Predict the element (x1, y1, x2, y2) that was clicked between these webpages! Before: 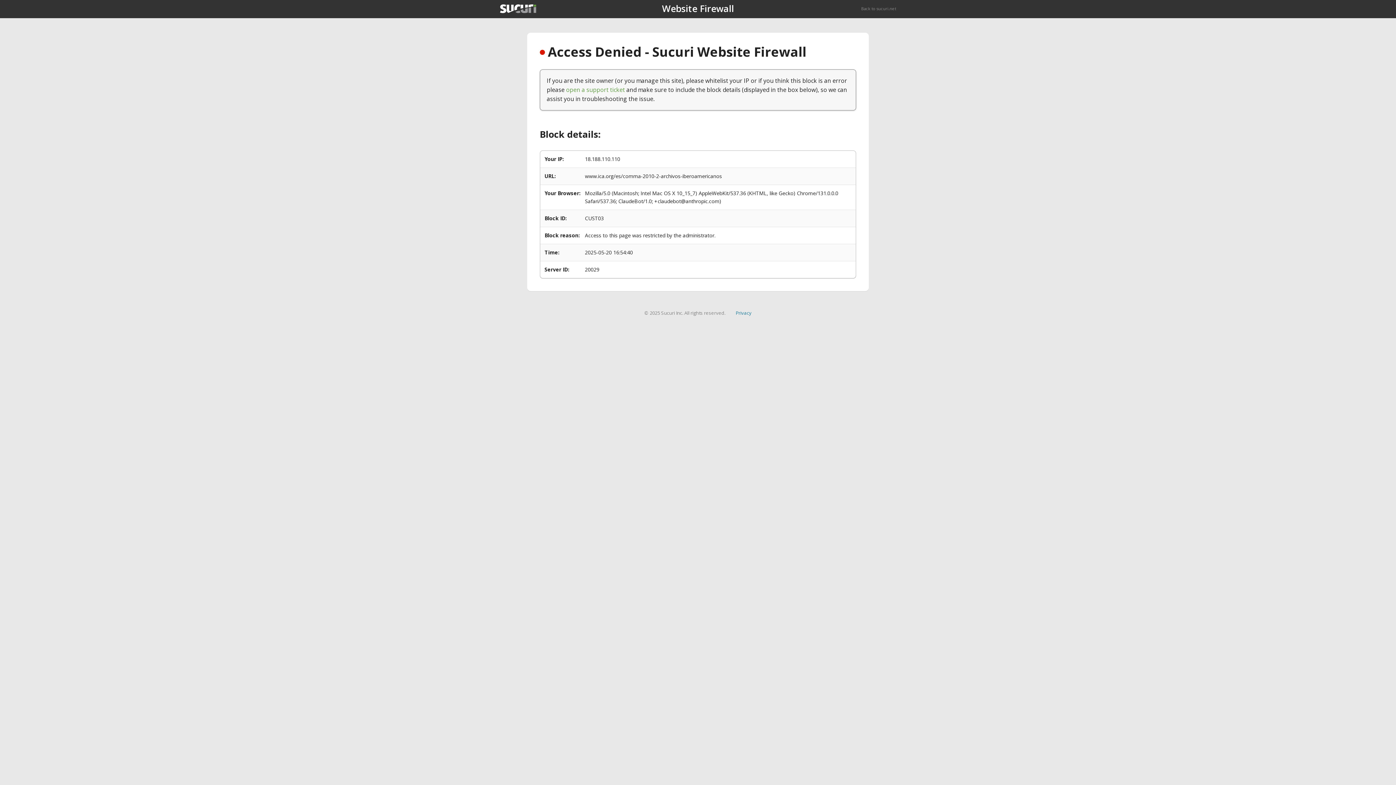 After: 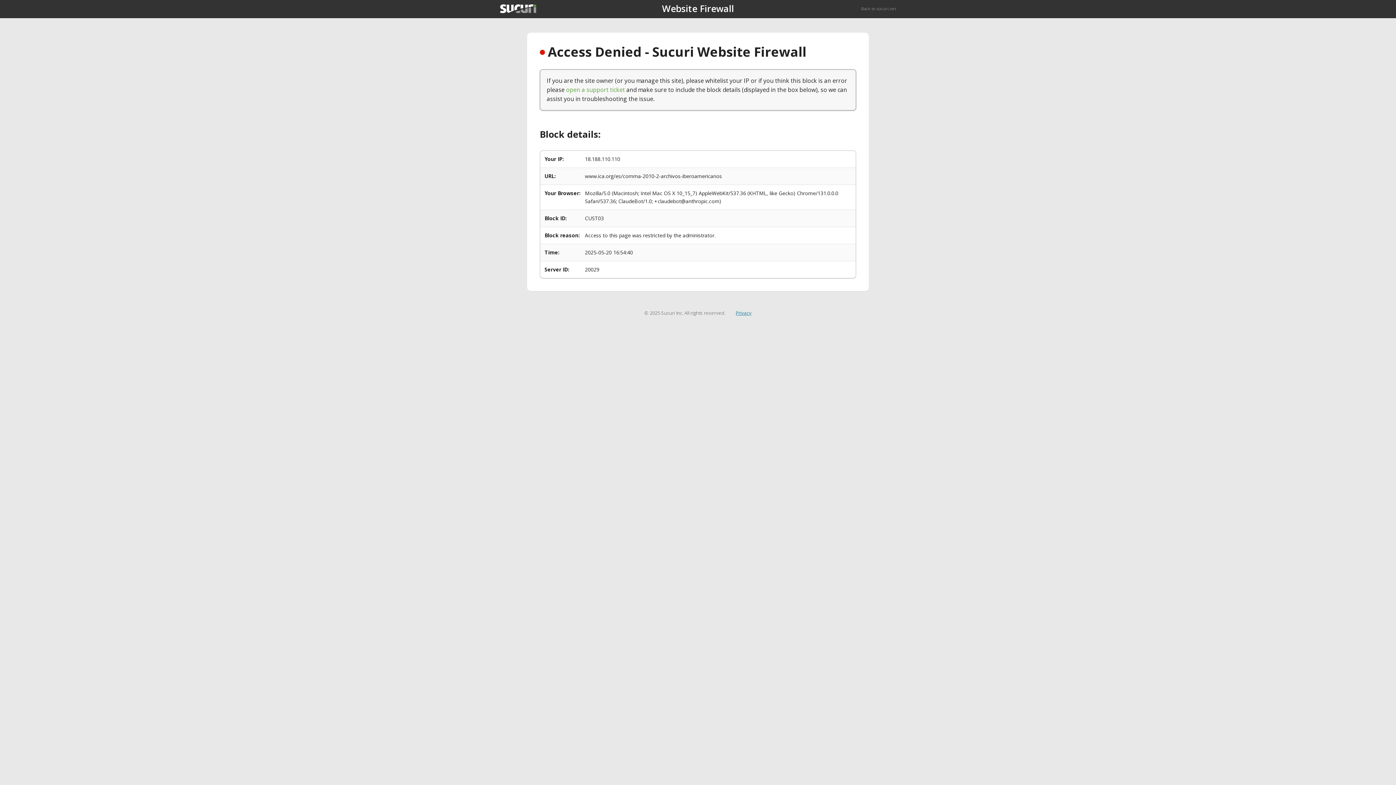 Action: bbox: (735, 309, 751, 316) label: Privacy